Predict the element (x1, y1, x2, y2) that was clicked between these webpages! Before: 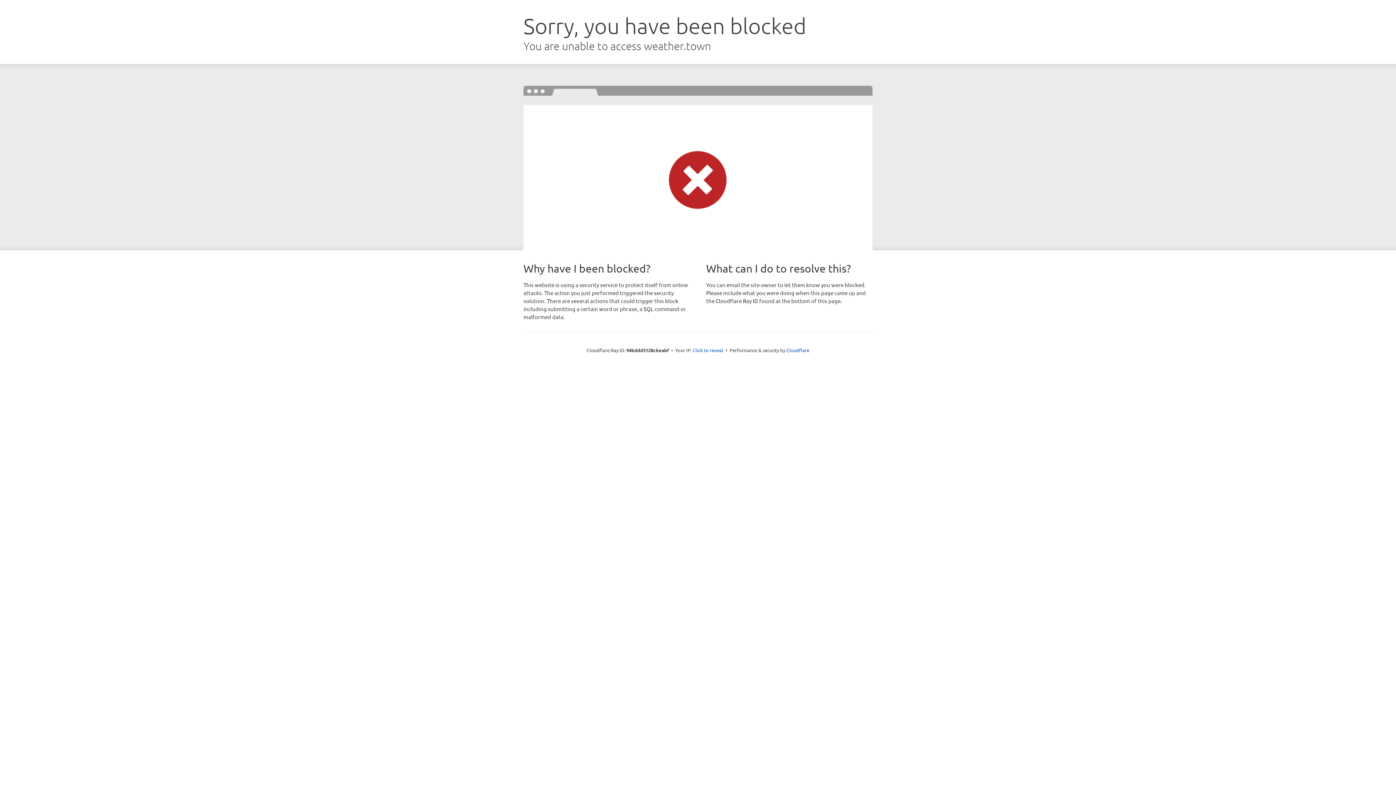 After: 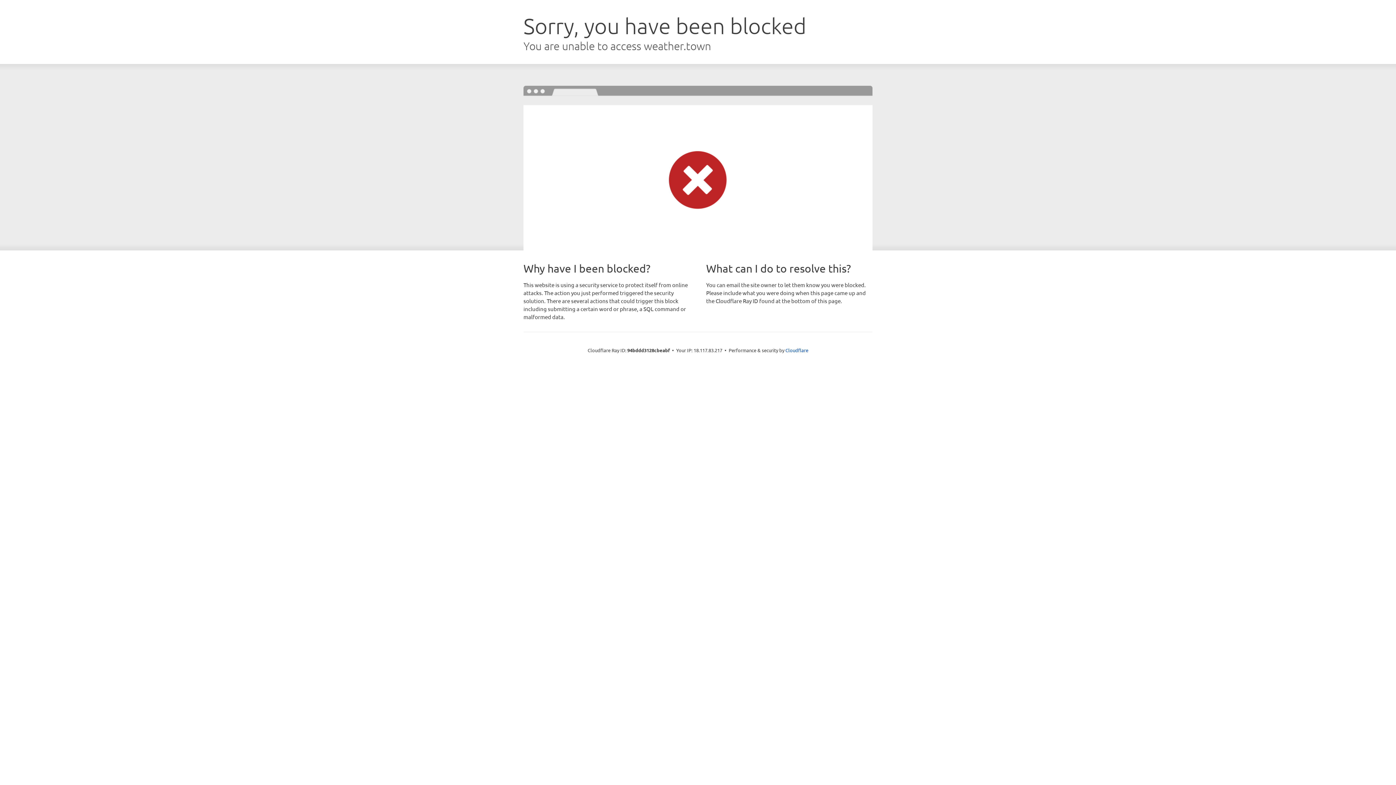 Action: bbox: (692, 346, 723, 353) label: Click to reveal